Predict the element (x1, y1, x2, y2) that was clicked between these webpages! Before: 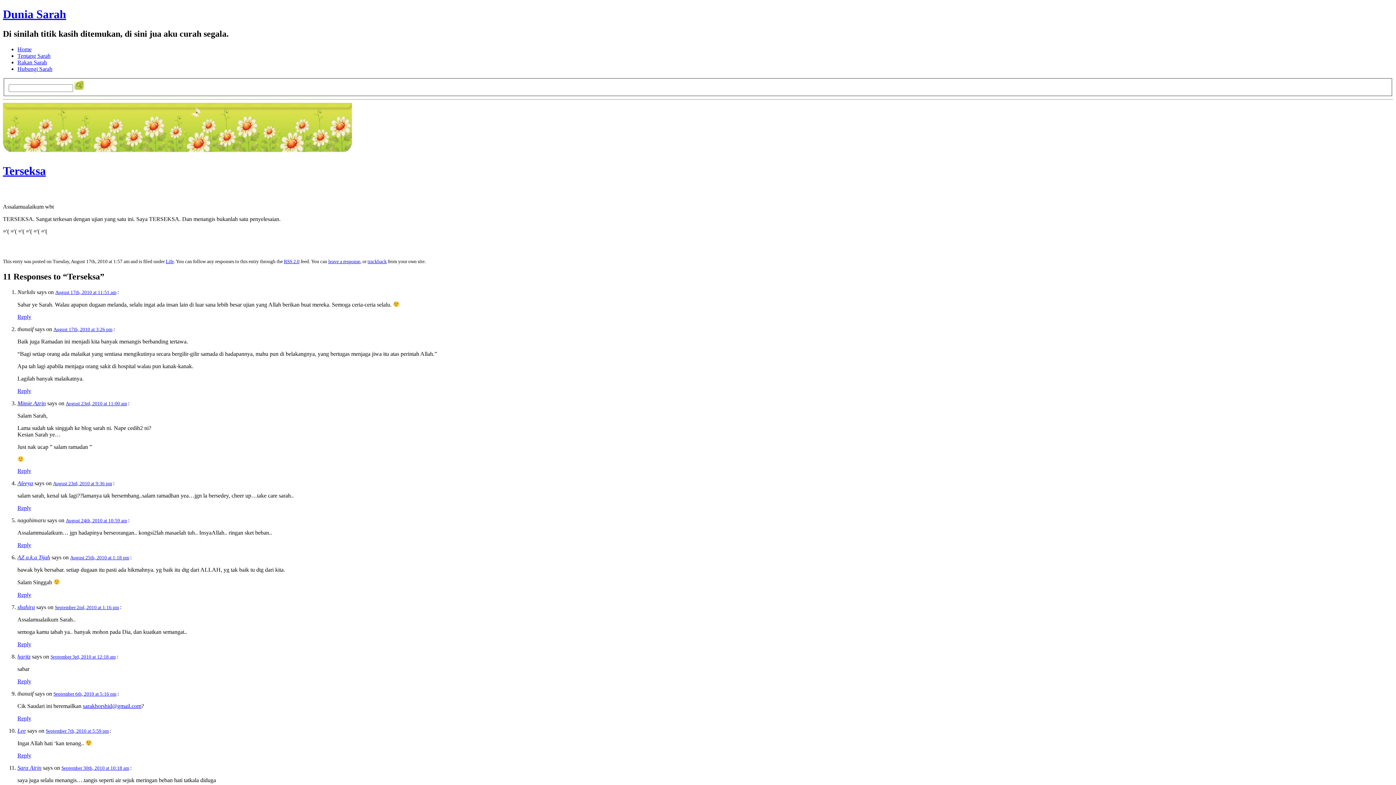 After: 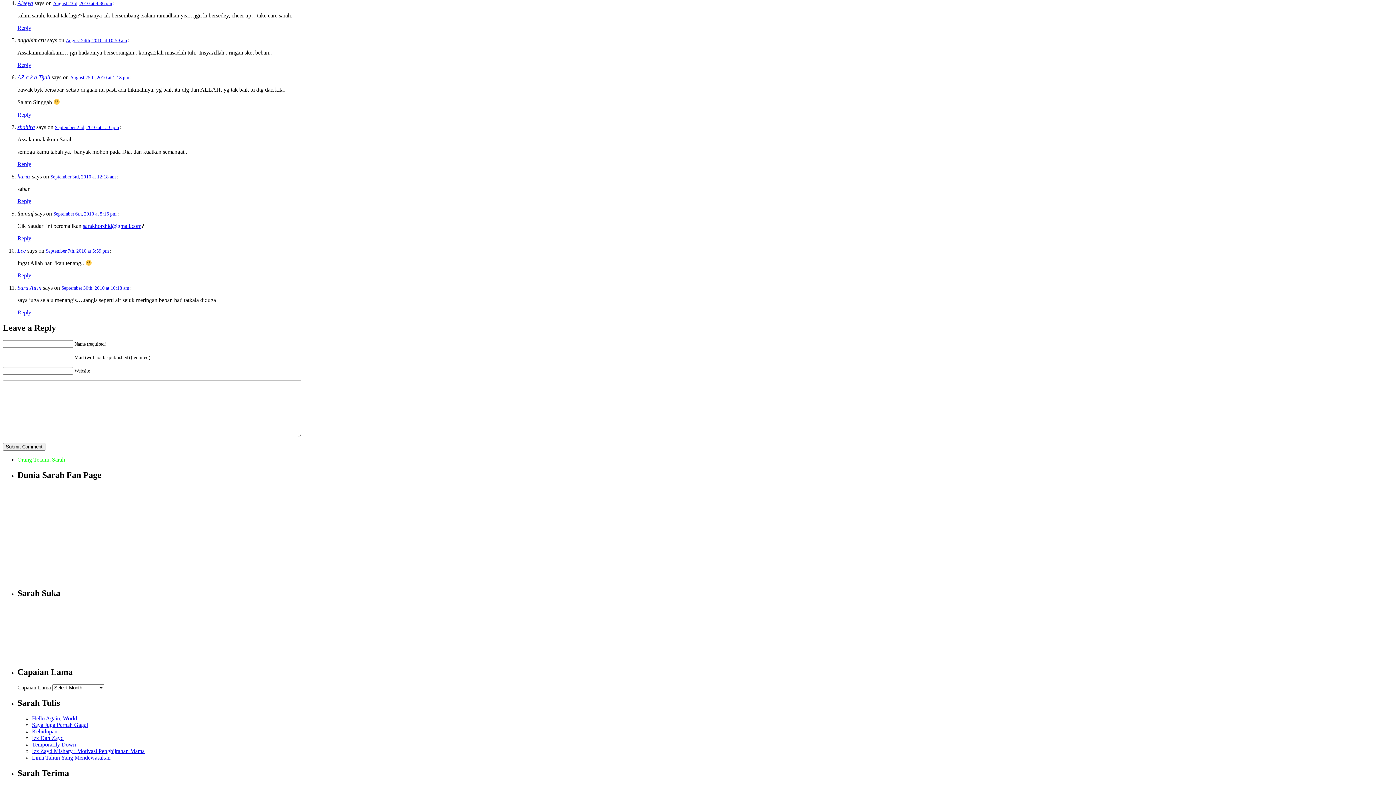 Action: bbox: (53, 481, 112, 486) label: August 23rd, 2010 at 9:36 pm